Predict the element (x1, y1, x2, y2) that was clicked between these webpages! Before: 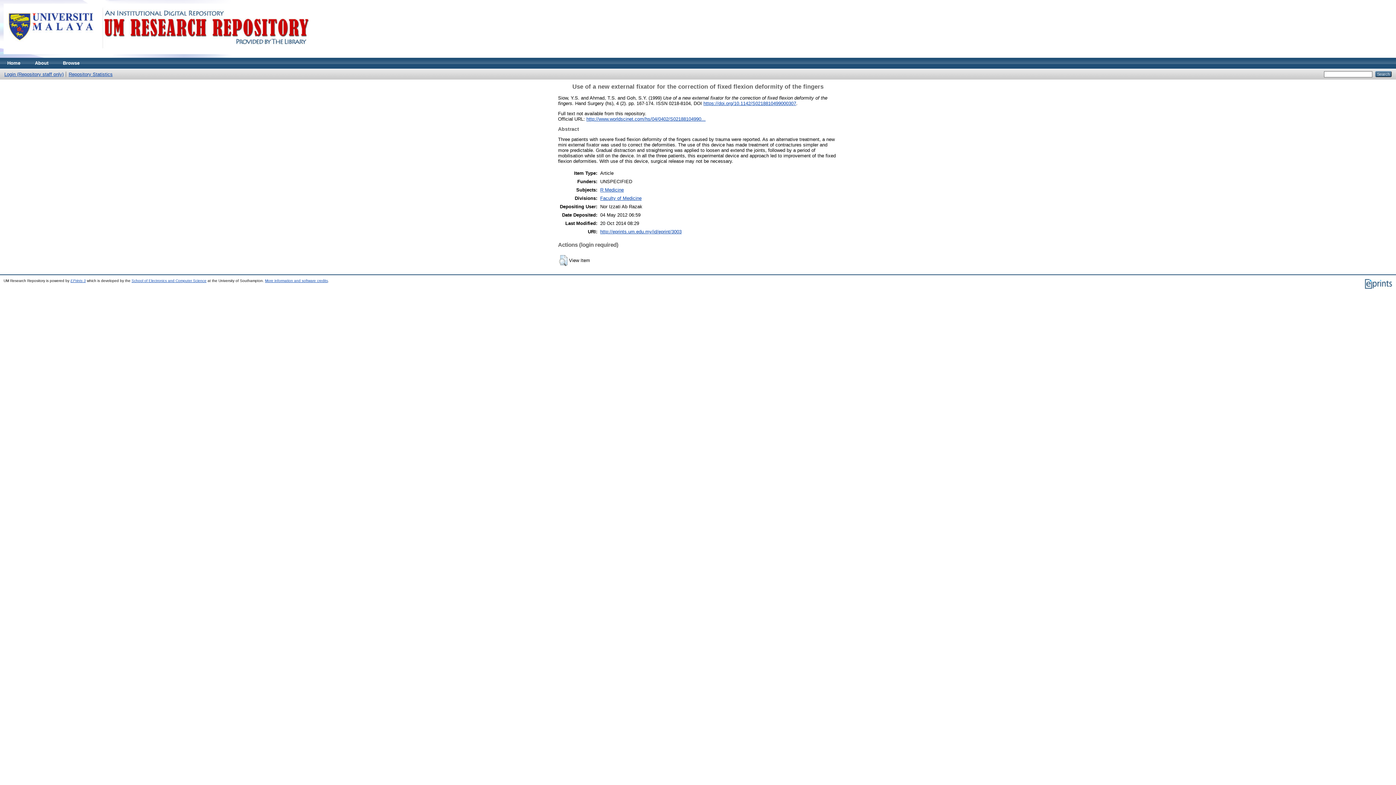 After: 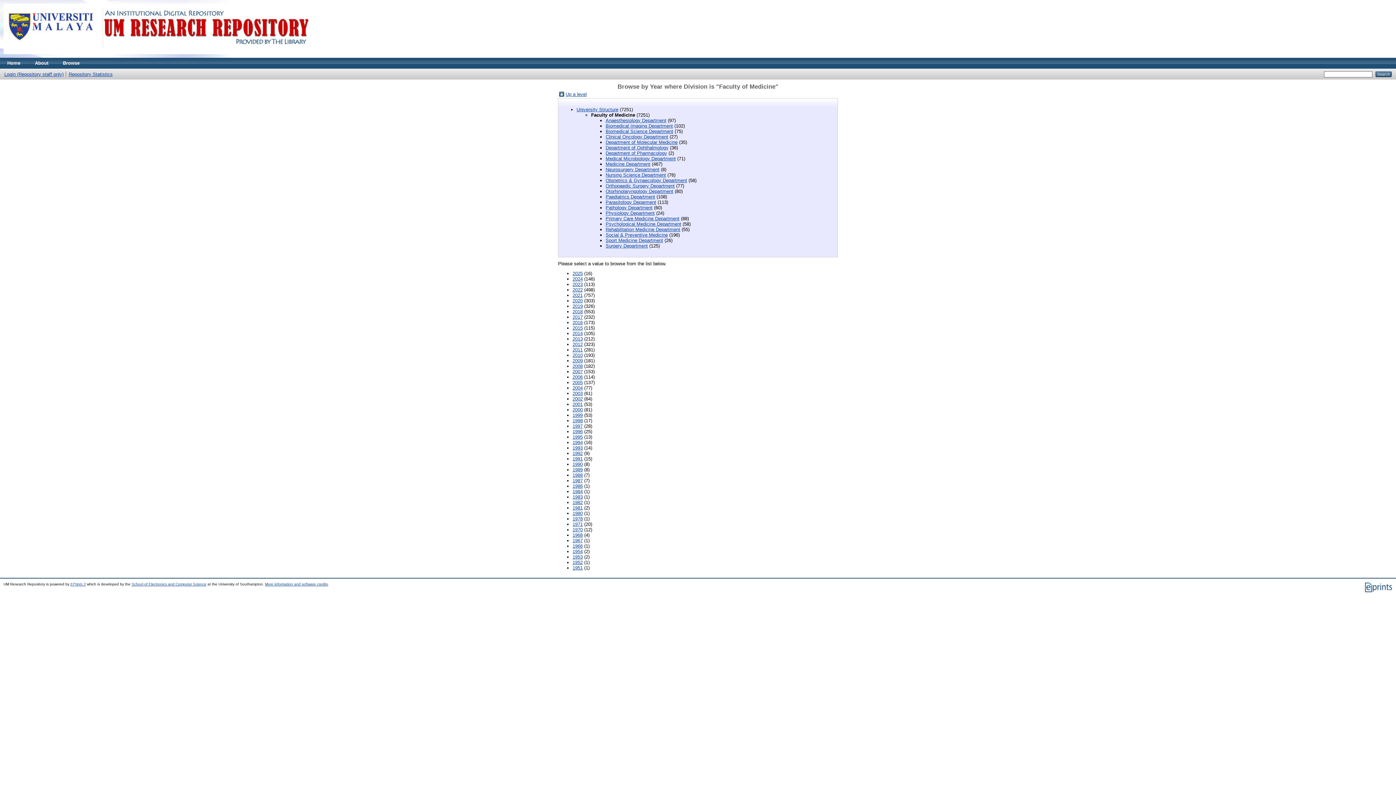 Action: bbox: (600, 195, 641, 201) label: Faculty of Medicine